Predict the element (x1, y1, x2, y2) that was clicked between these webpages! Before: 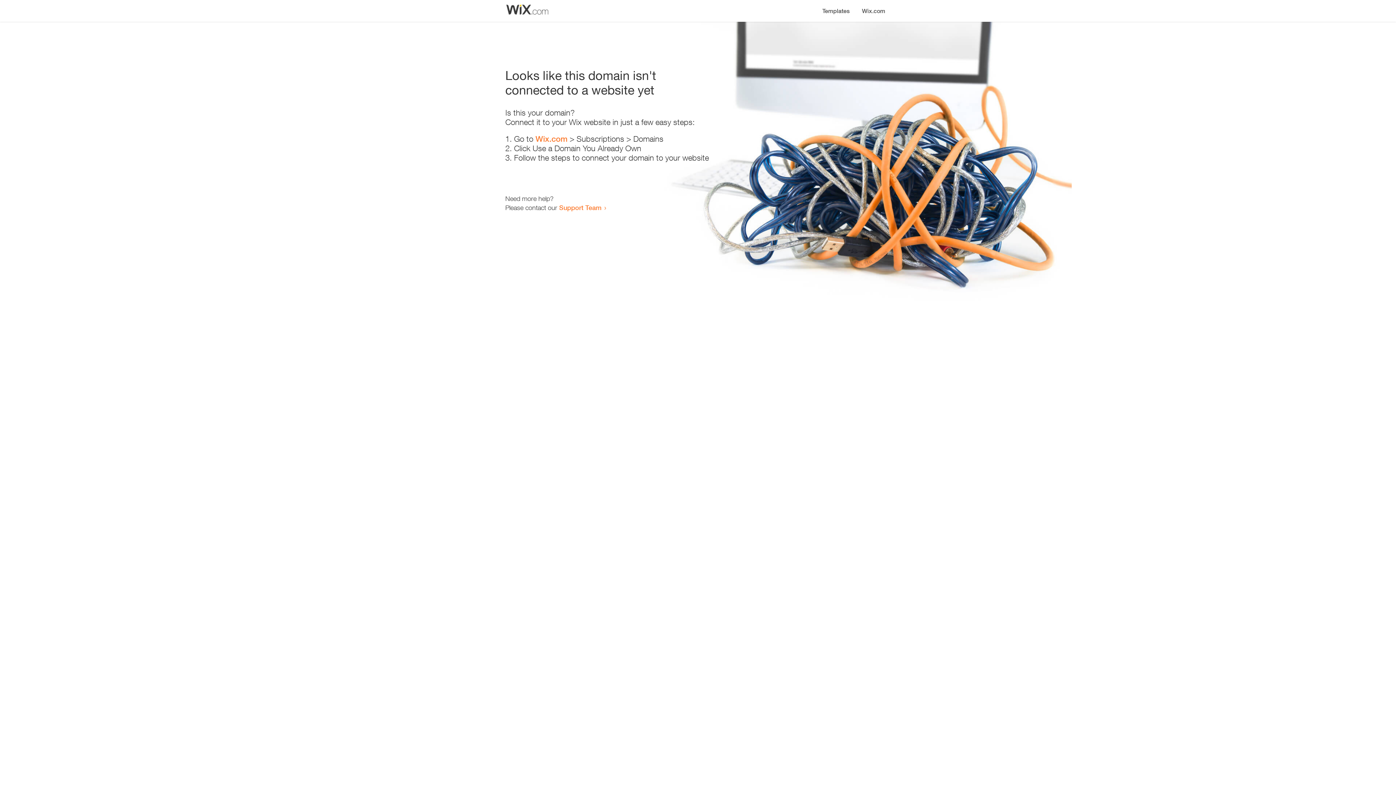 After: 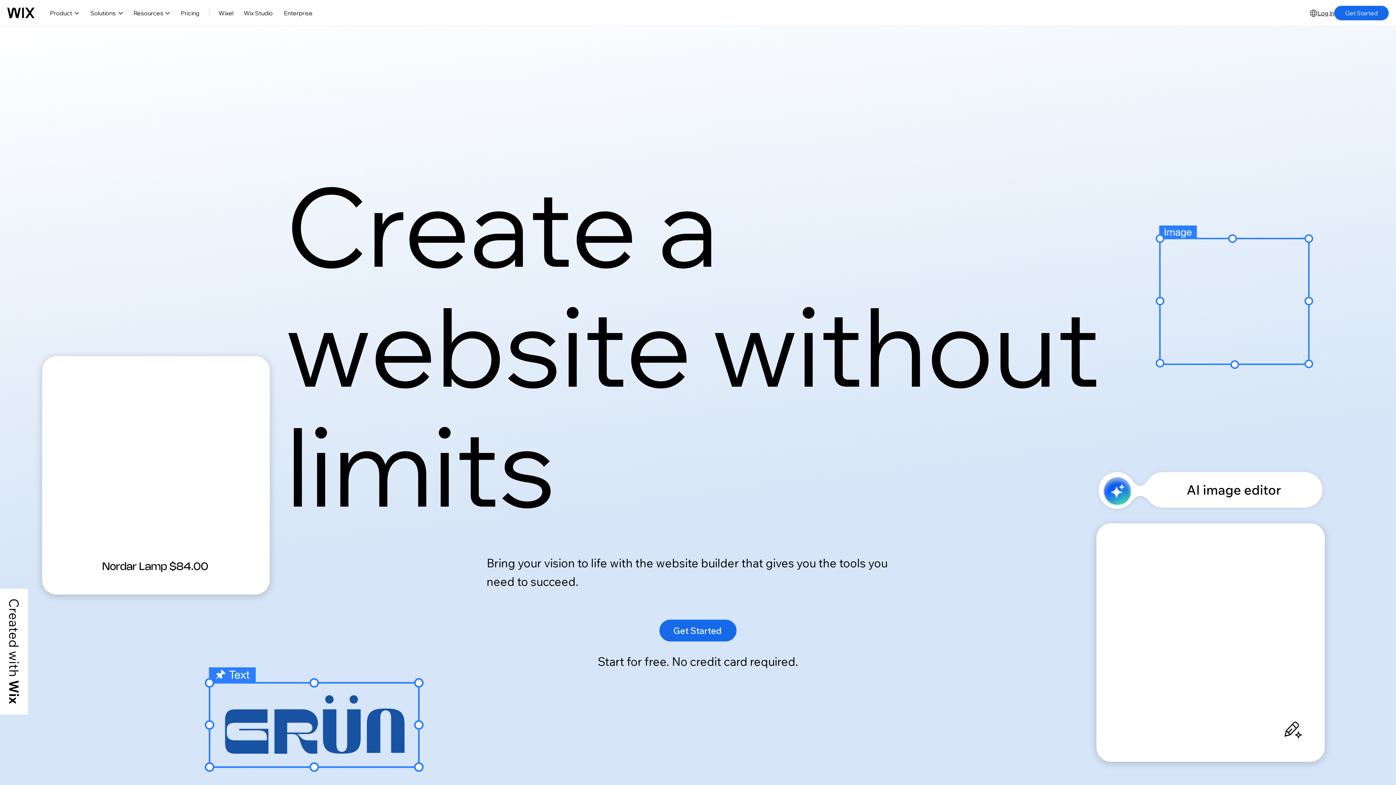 Action: label: Wix.com bbox: (856, 0, 890, 14)